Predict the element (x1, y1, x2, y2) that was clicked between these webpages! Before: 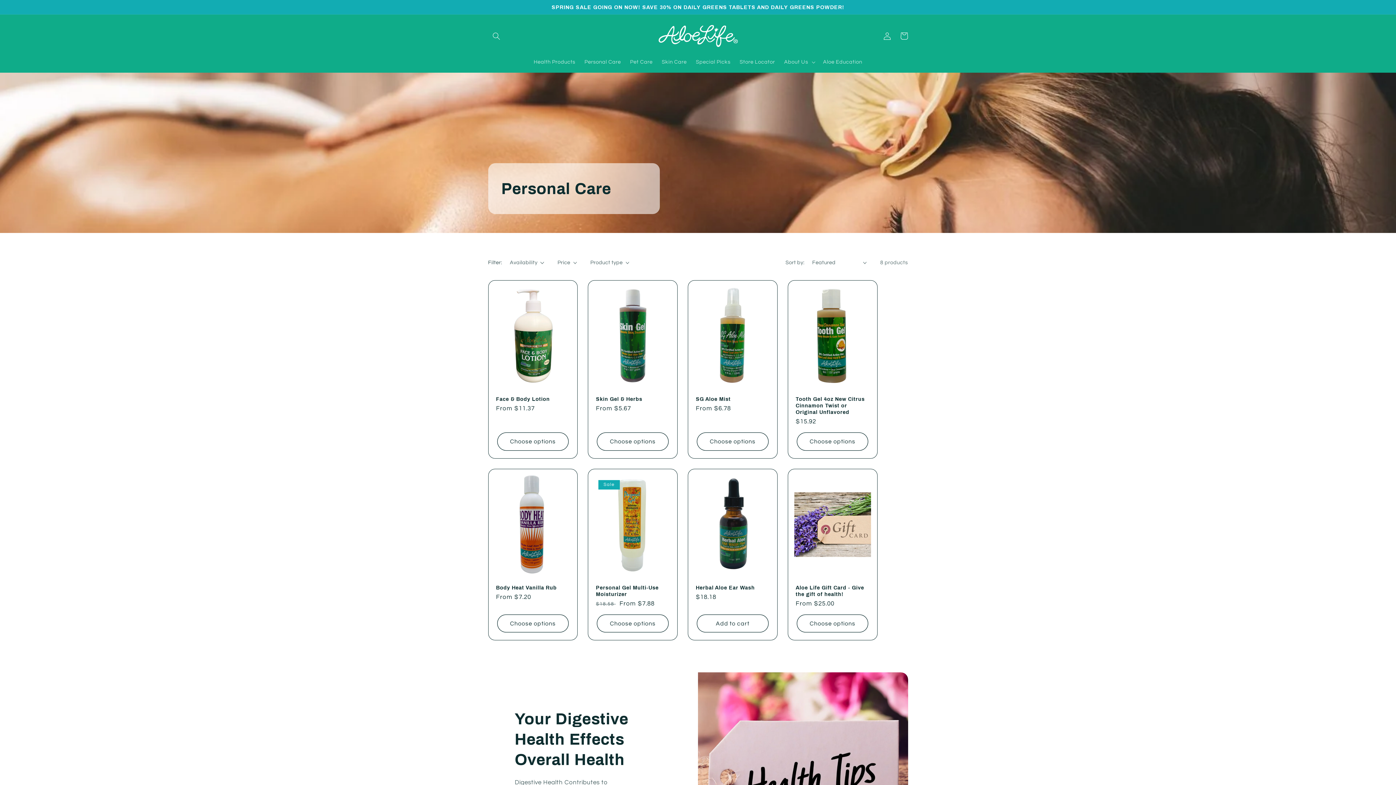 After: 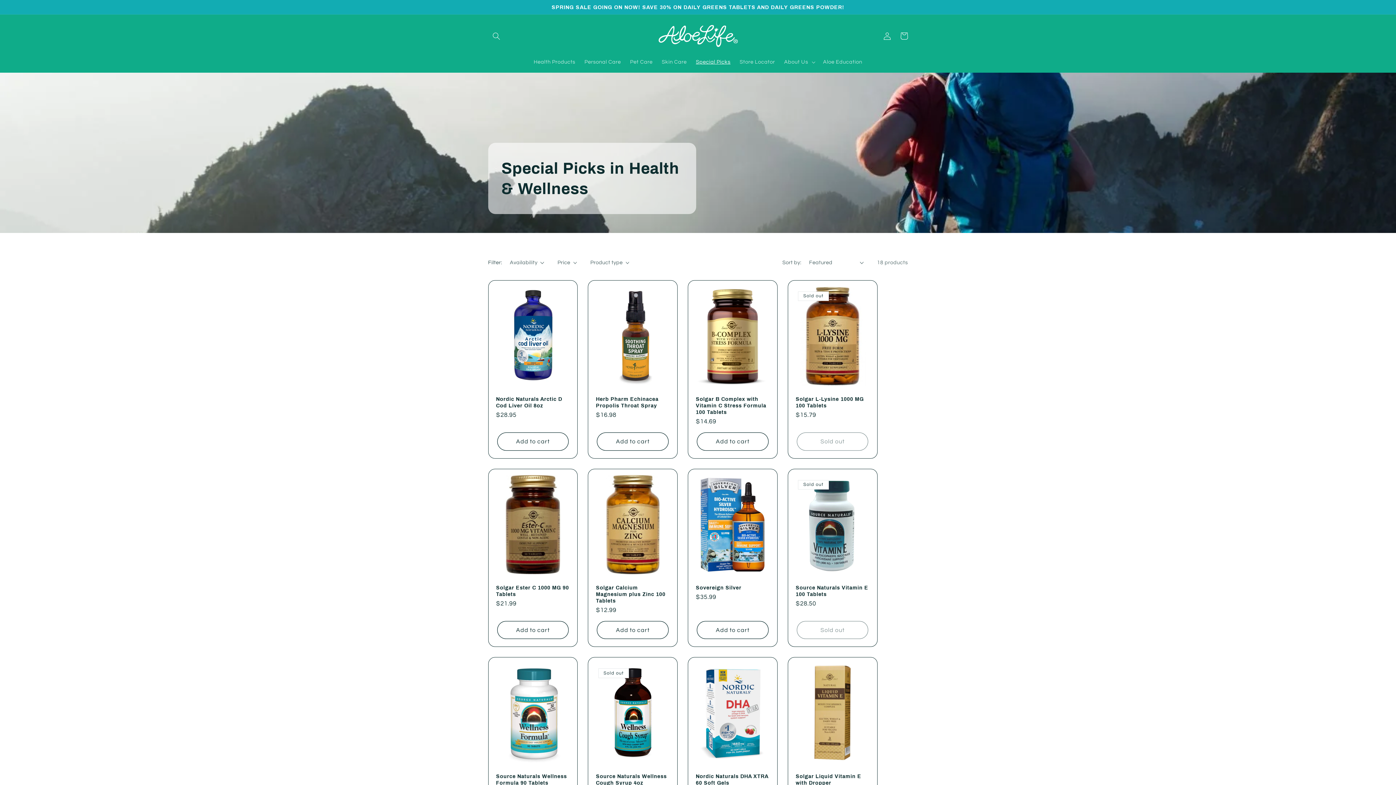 Action: bbox: (691, 54, 735, 69) label: Special Picks